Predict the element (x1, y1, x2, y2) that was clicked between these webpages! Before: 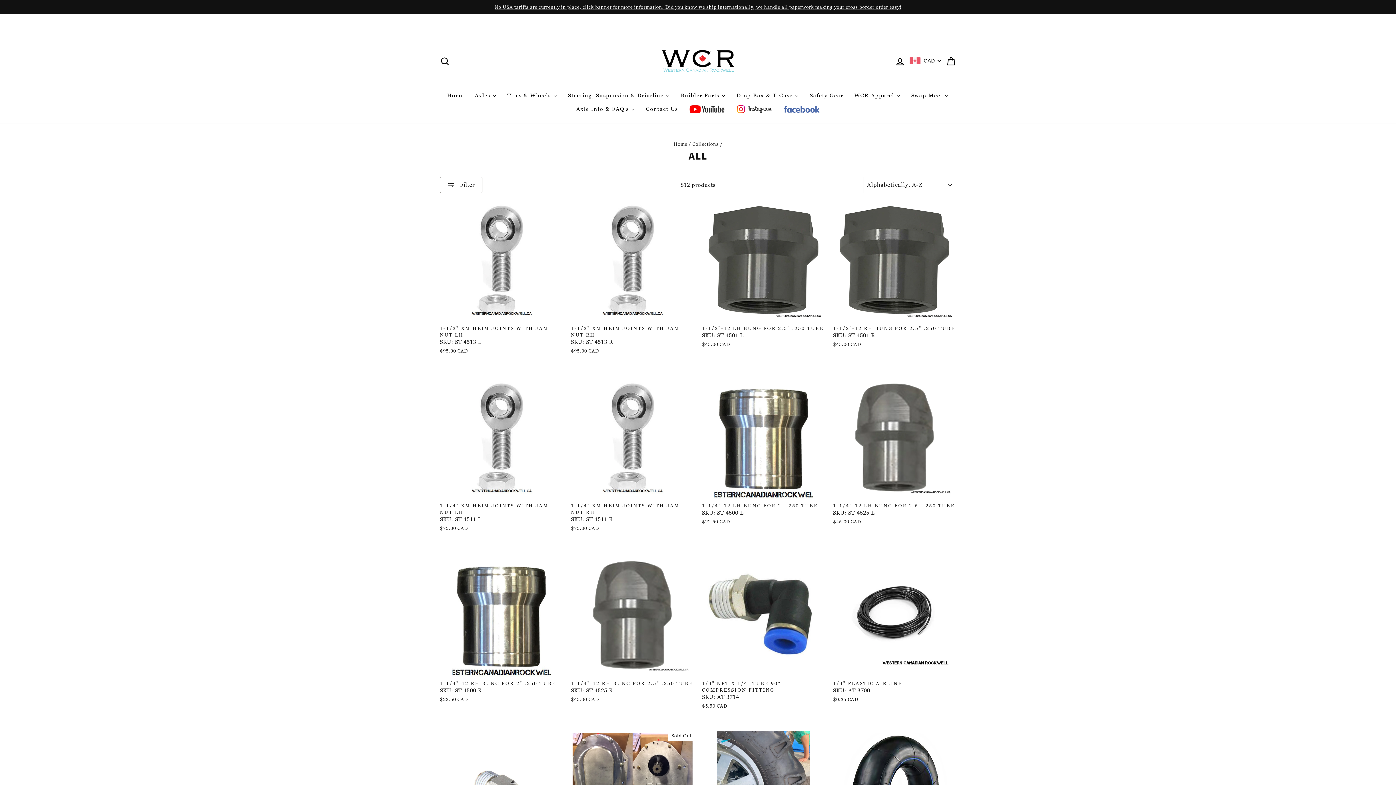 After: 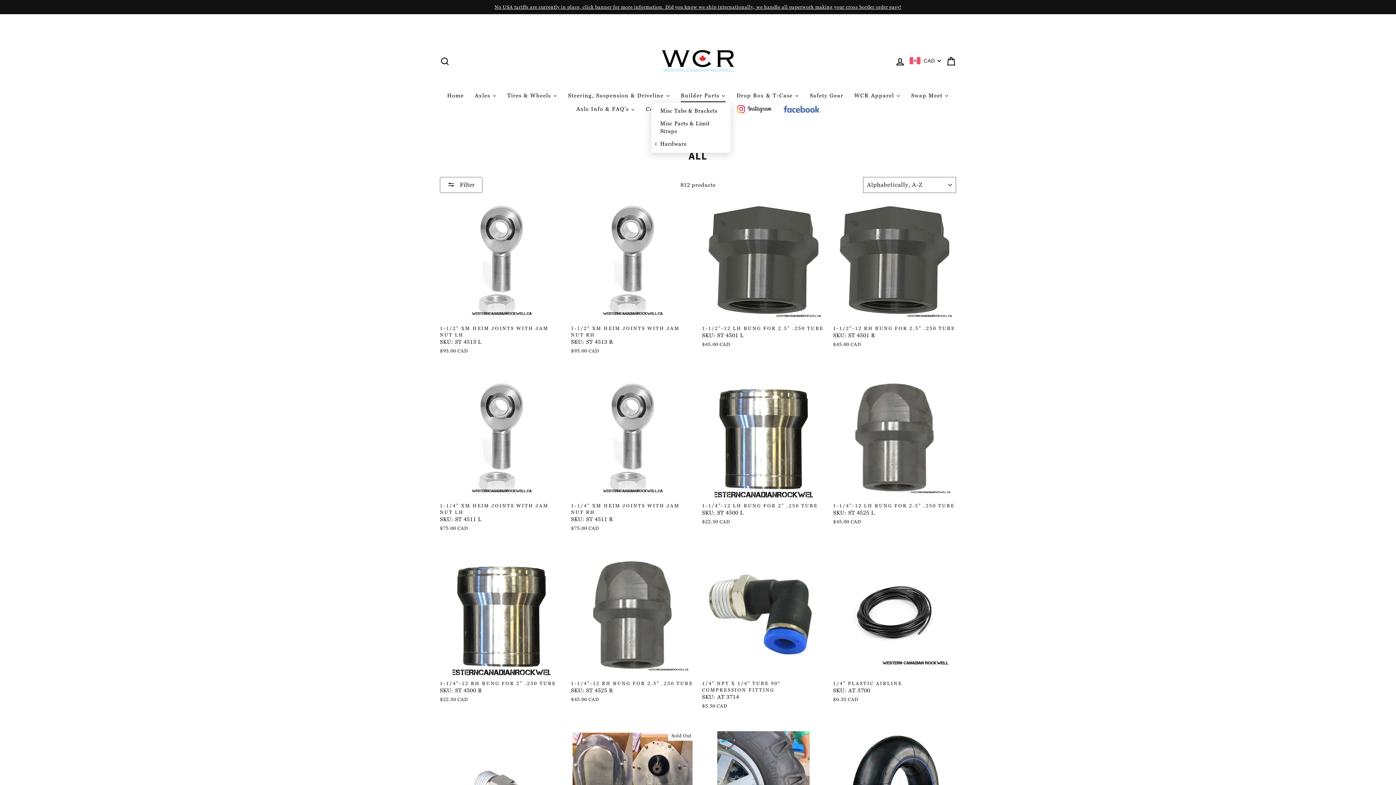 Action: bbox: (675, 89, 731, 102) label: Builder Parts